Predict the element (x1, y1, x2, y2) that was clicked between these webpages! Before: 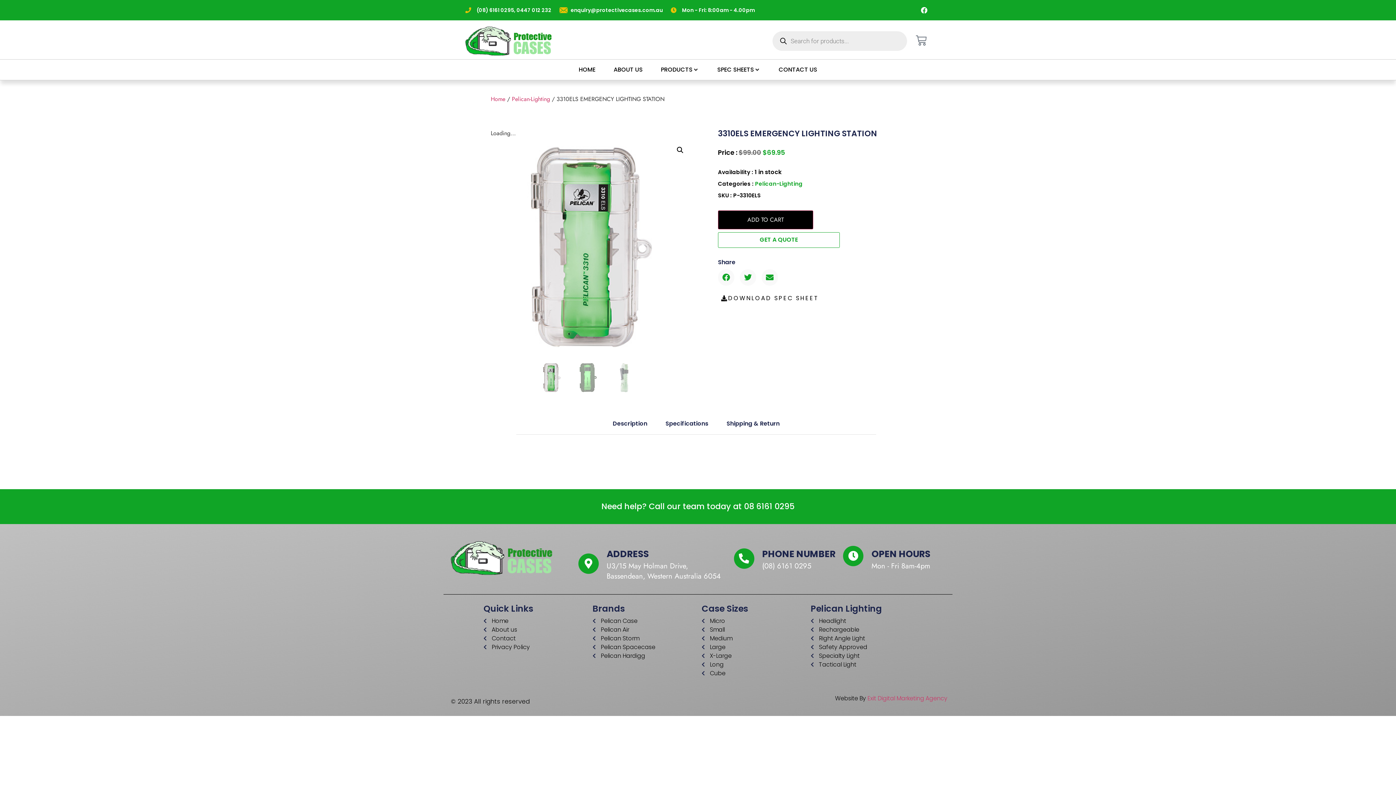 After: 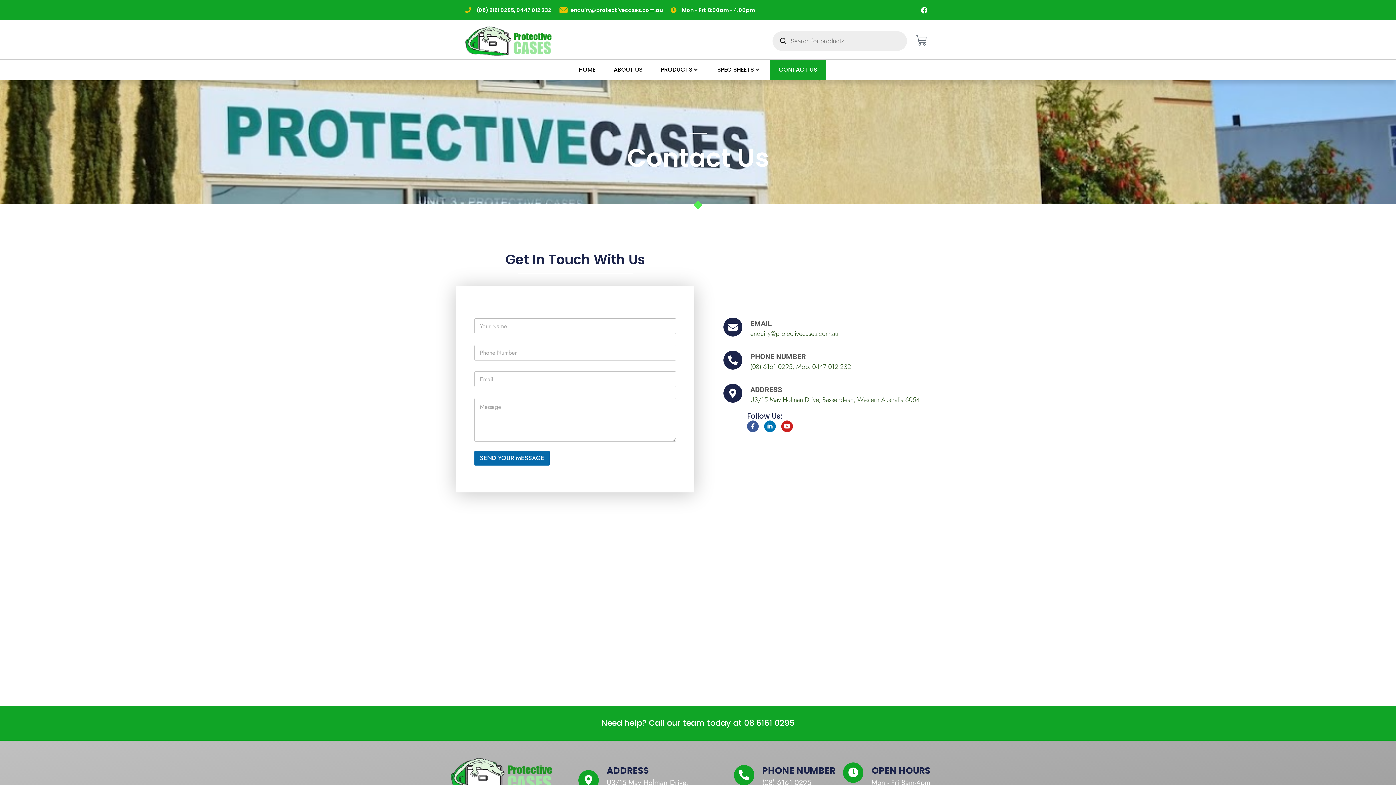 Action: label: CONTACT US bbox: (778, 65, 817, 74)